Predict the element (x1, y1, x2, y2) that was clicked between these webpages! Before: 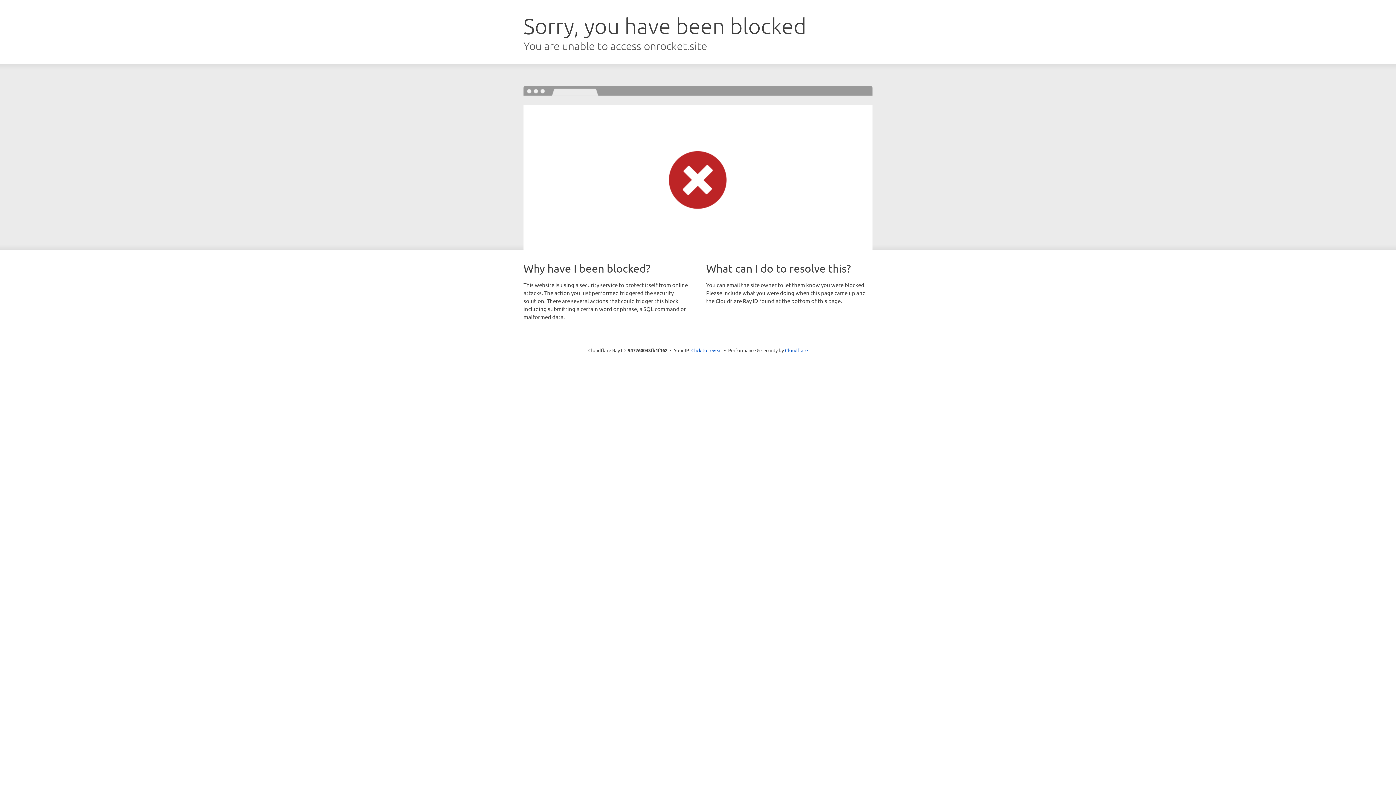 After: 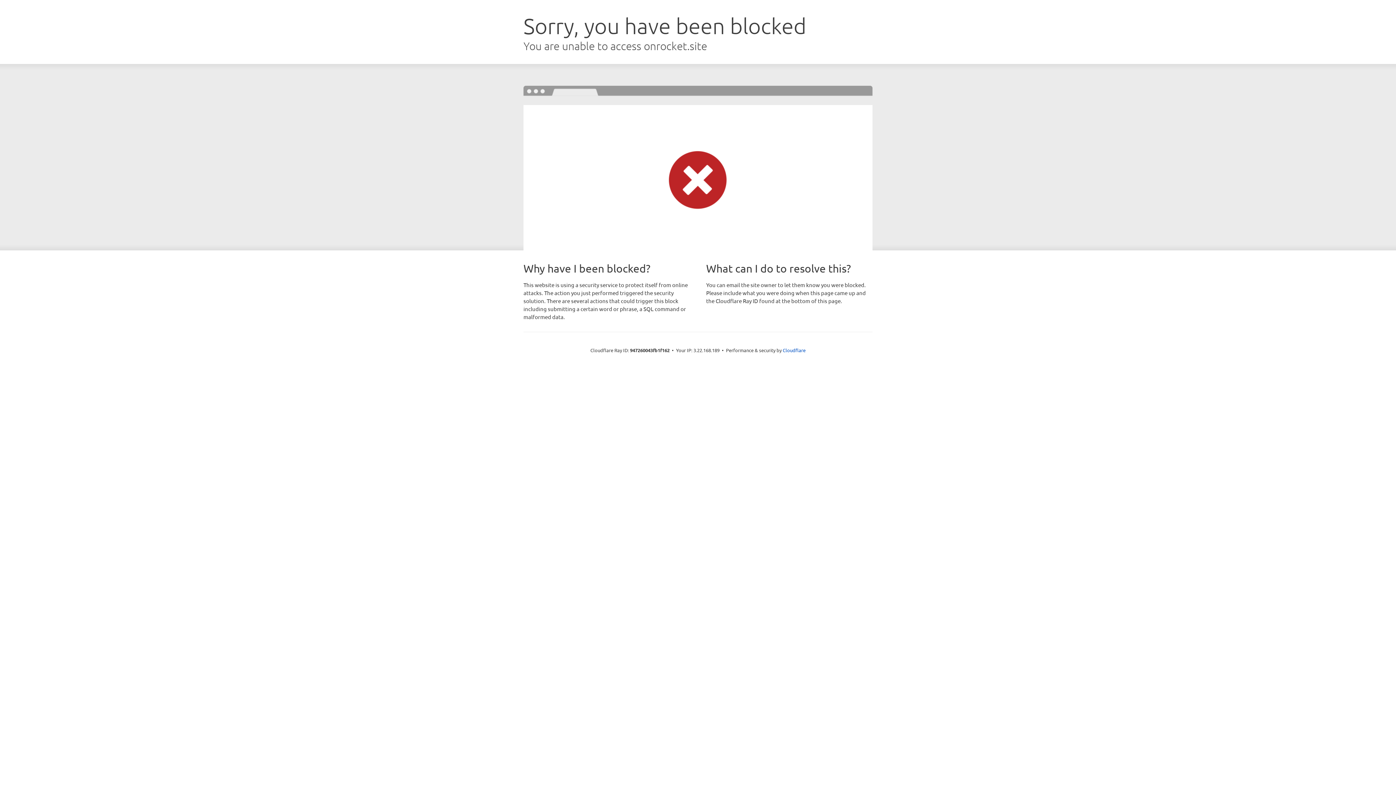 Action: label: Click to reveal bbox: (691, 346, 722, 353)